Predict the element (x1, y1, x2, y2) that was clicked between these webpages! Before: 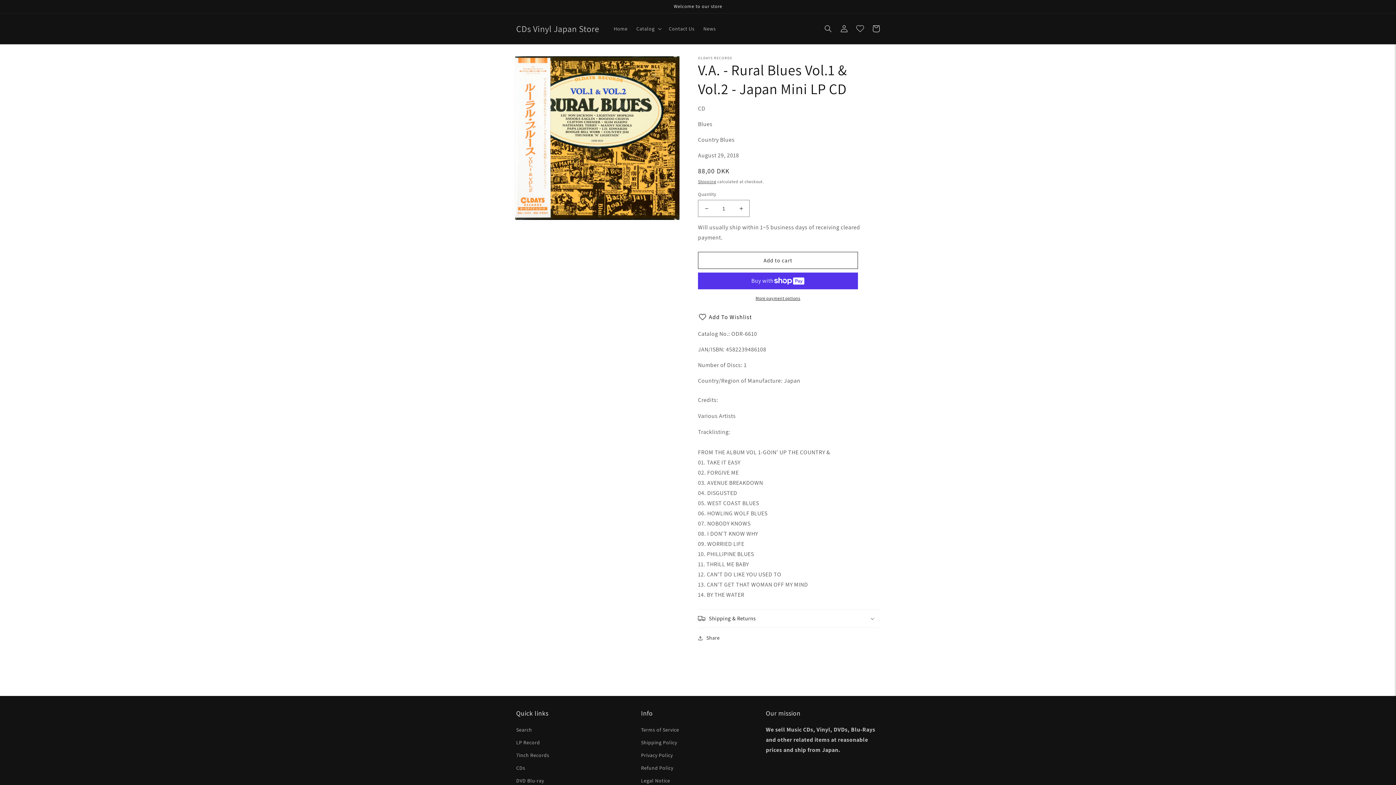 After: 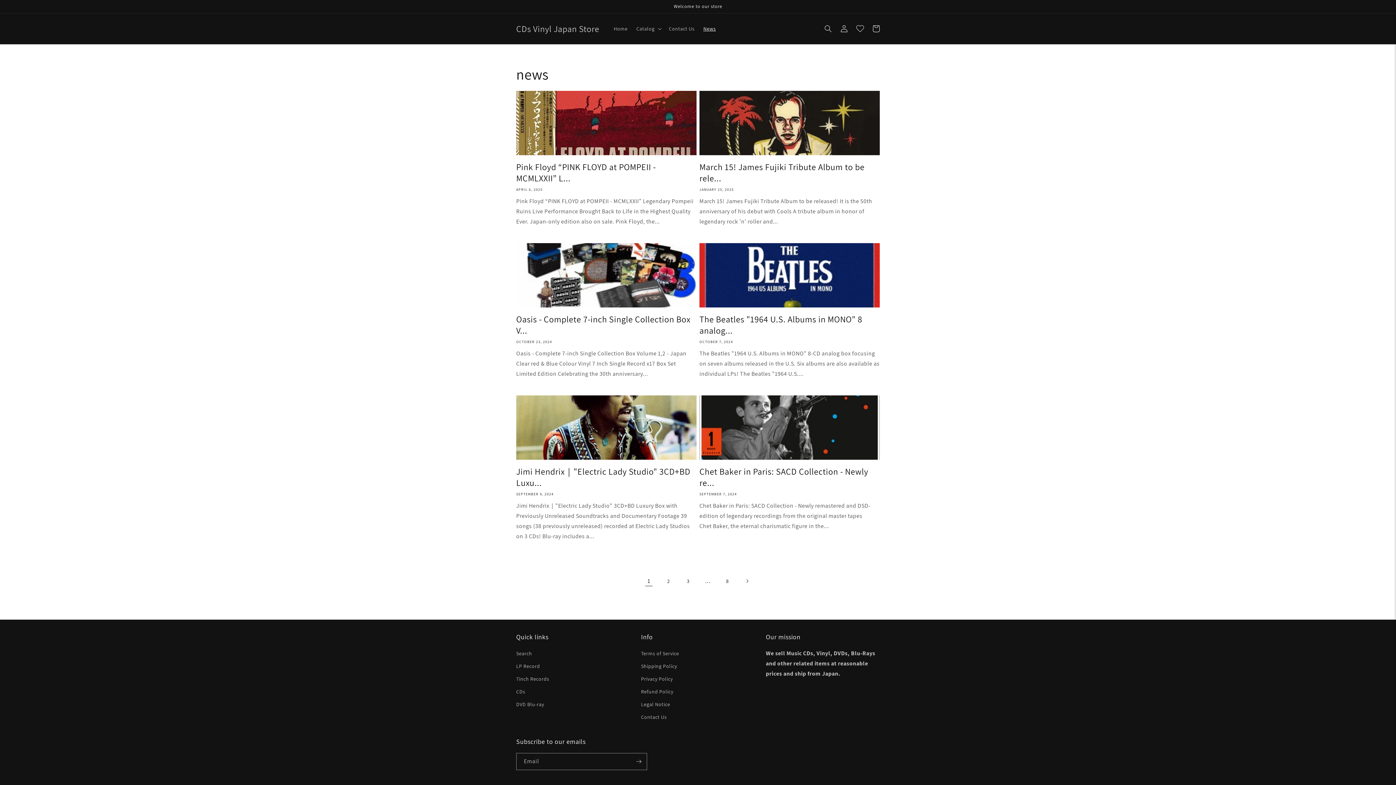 Action: bbox: (699, 21, 720, 36) label: News